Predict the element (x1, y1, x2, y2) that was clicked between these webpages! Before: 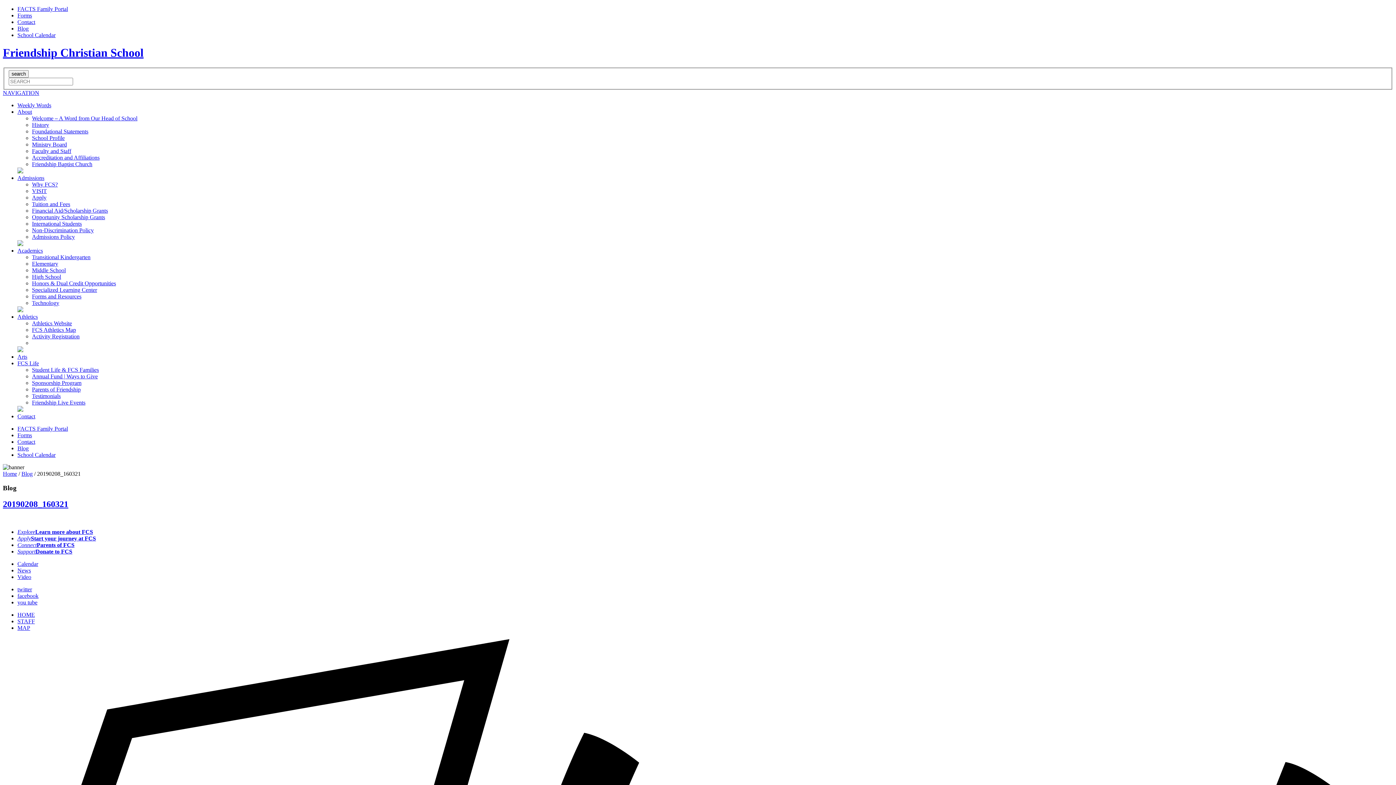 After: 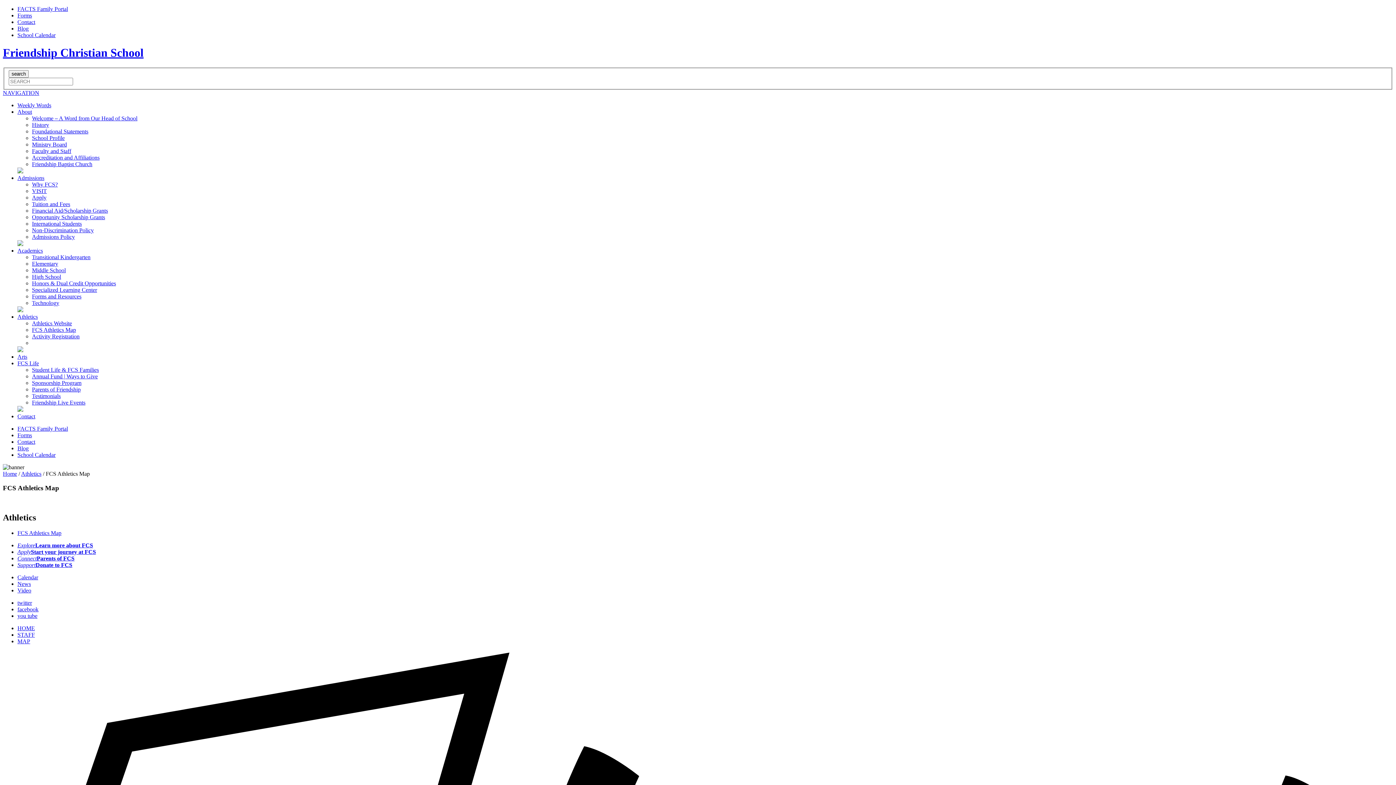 Action: label: FCS Athletics Map bbox: (32, 327, 76, 333)